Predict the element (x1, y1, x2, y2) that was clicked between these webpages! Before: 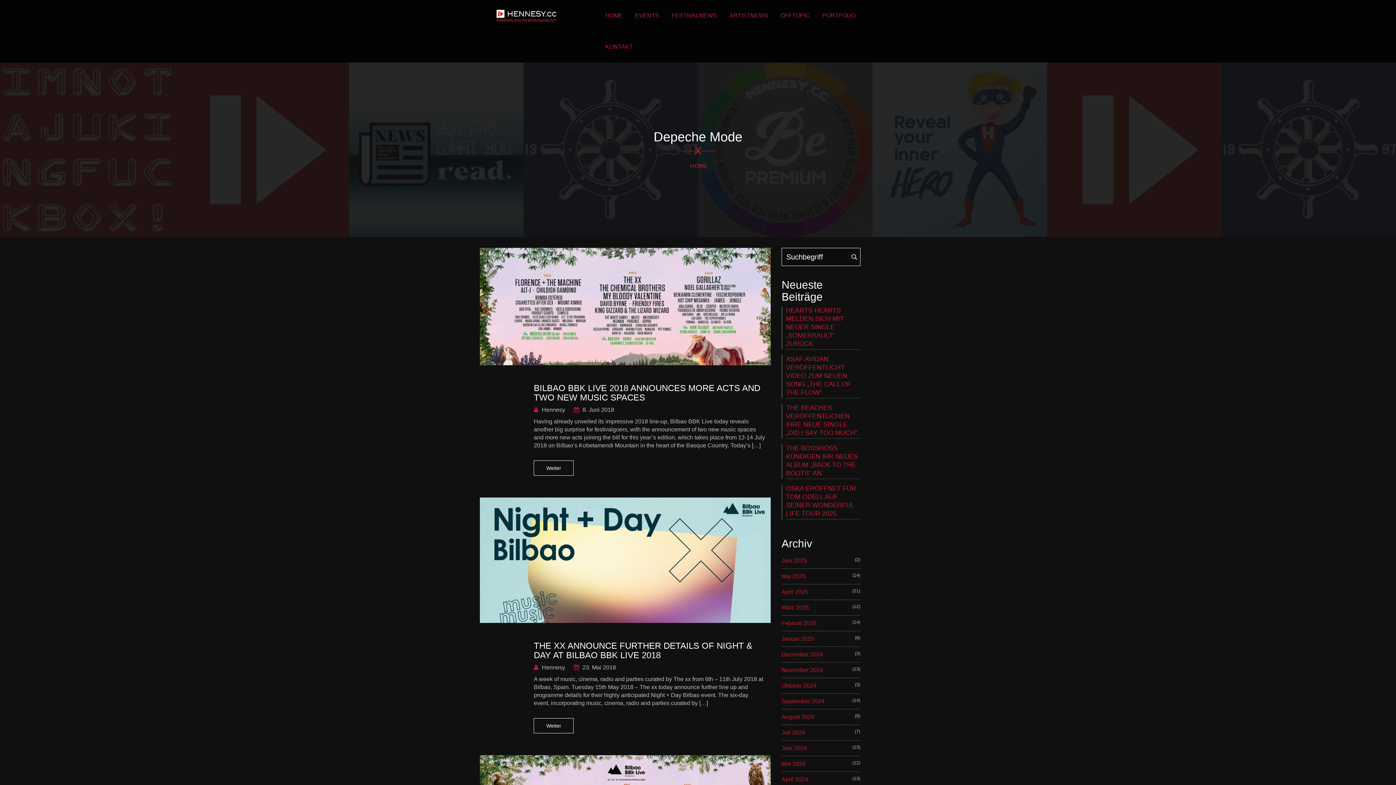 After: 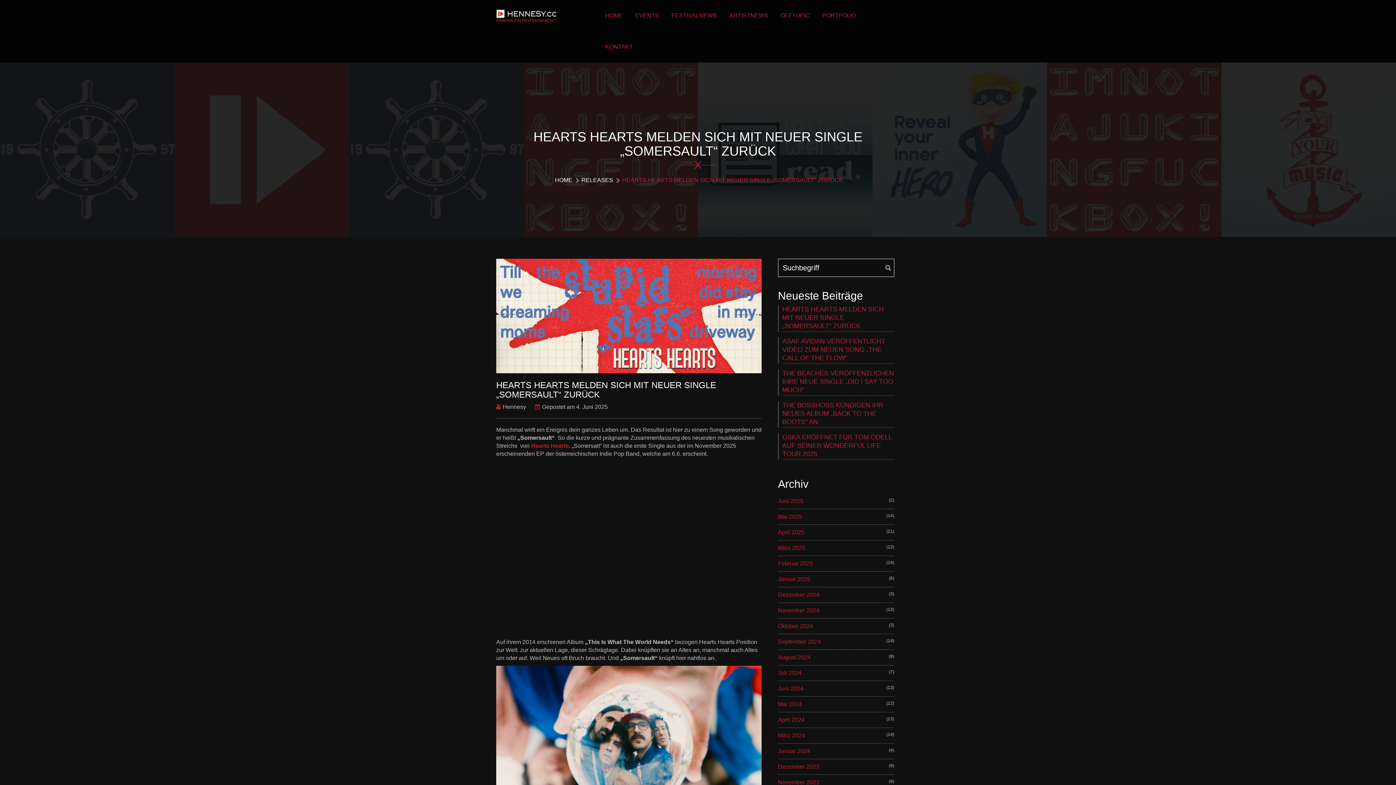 Action: bbox: (786, 306, 860, 349) label: HEARTS HEARTS MELDEN SICH MIT NEUER SINGLE „SOMERSAULT“ ZURÜCK